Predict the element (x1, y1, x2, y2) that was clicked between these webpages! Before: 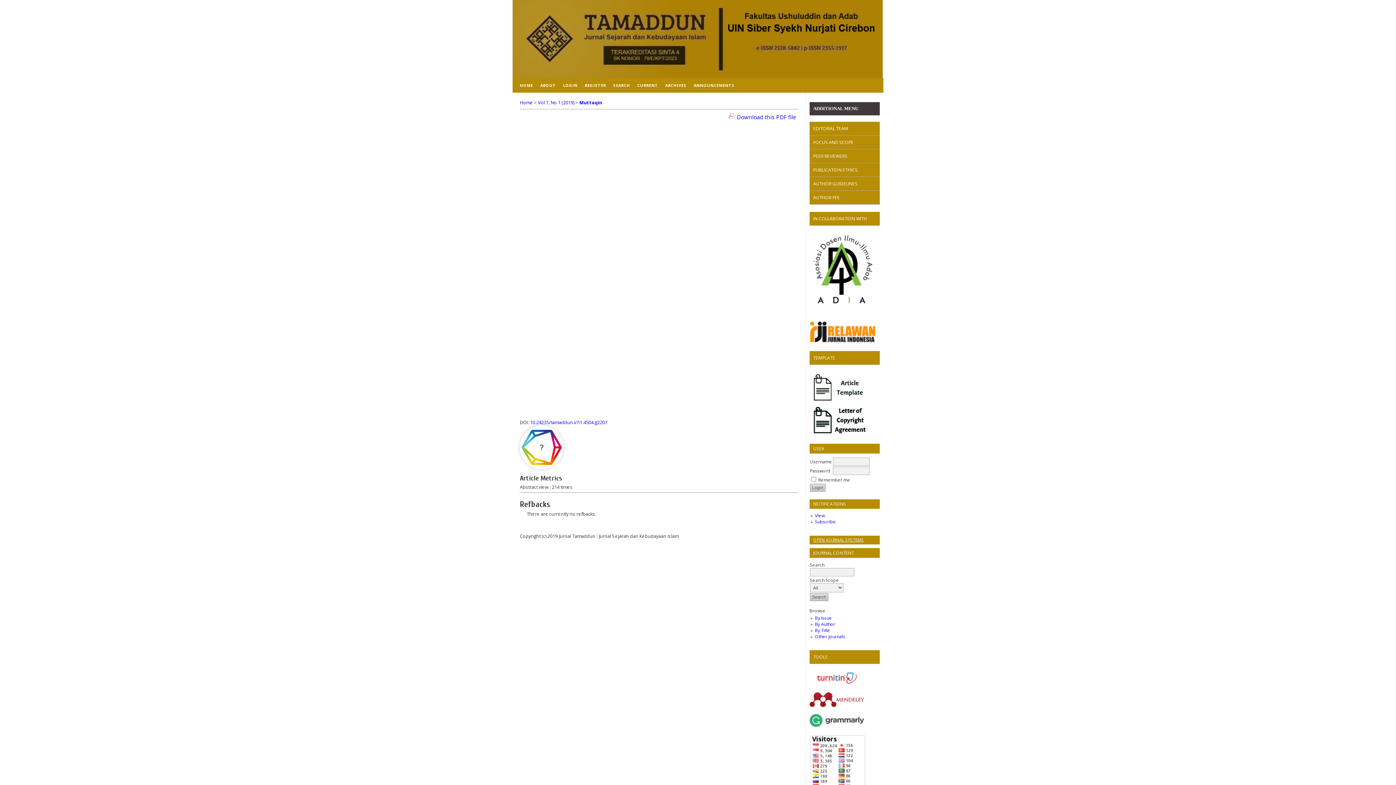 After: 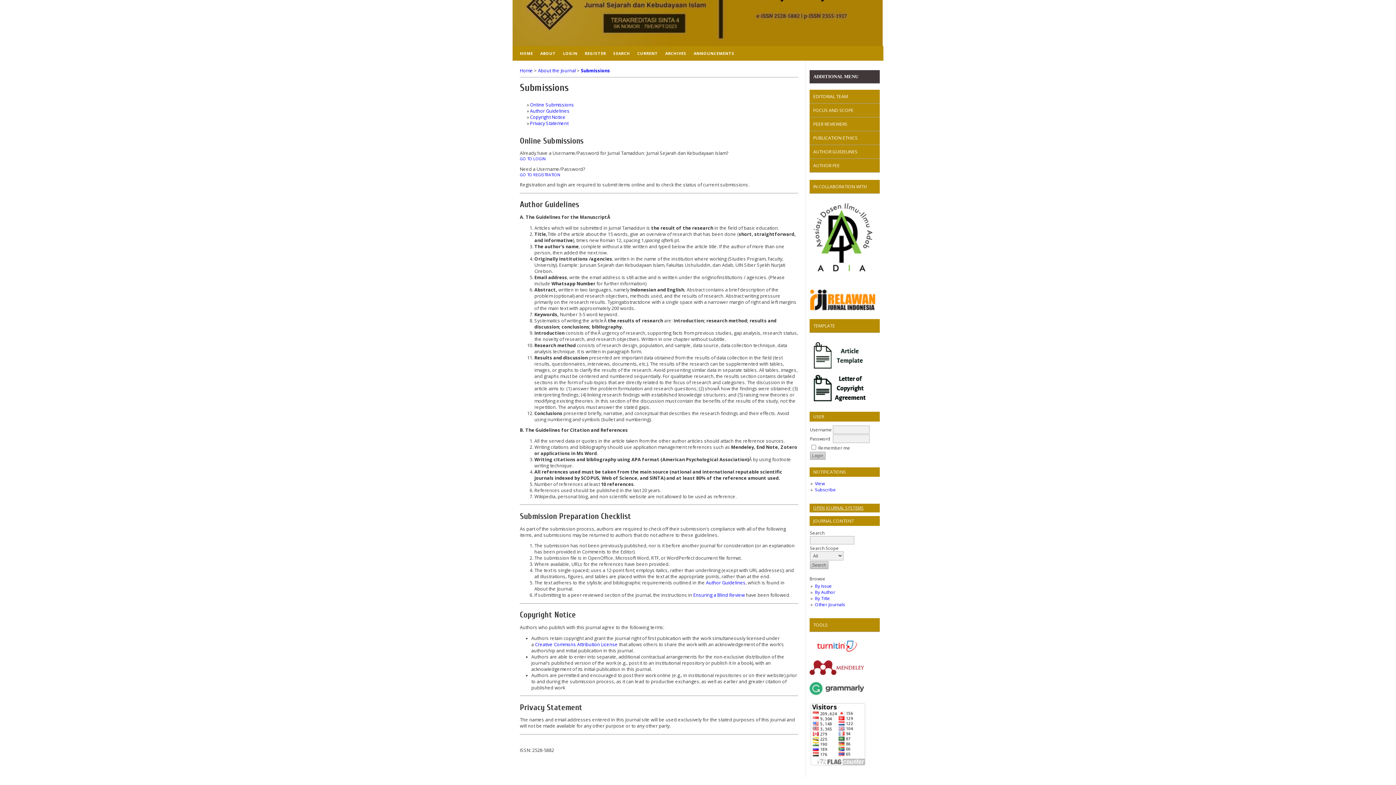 Action: label: AUTHOR GUIDELINES bbox: (813, 180, 857, 186)